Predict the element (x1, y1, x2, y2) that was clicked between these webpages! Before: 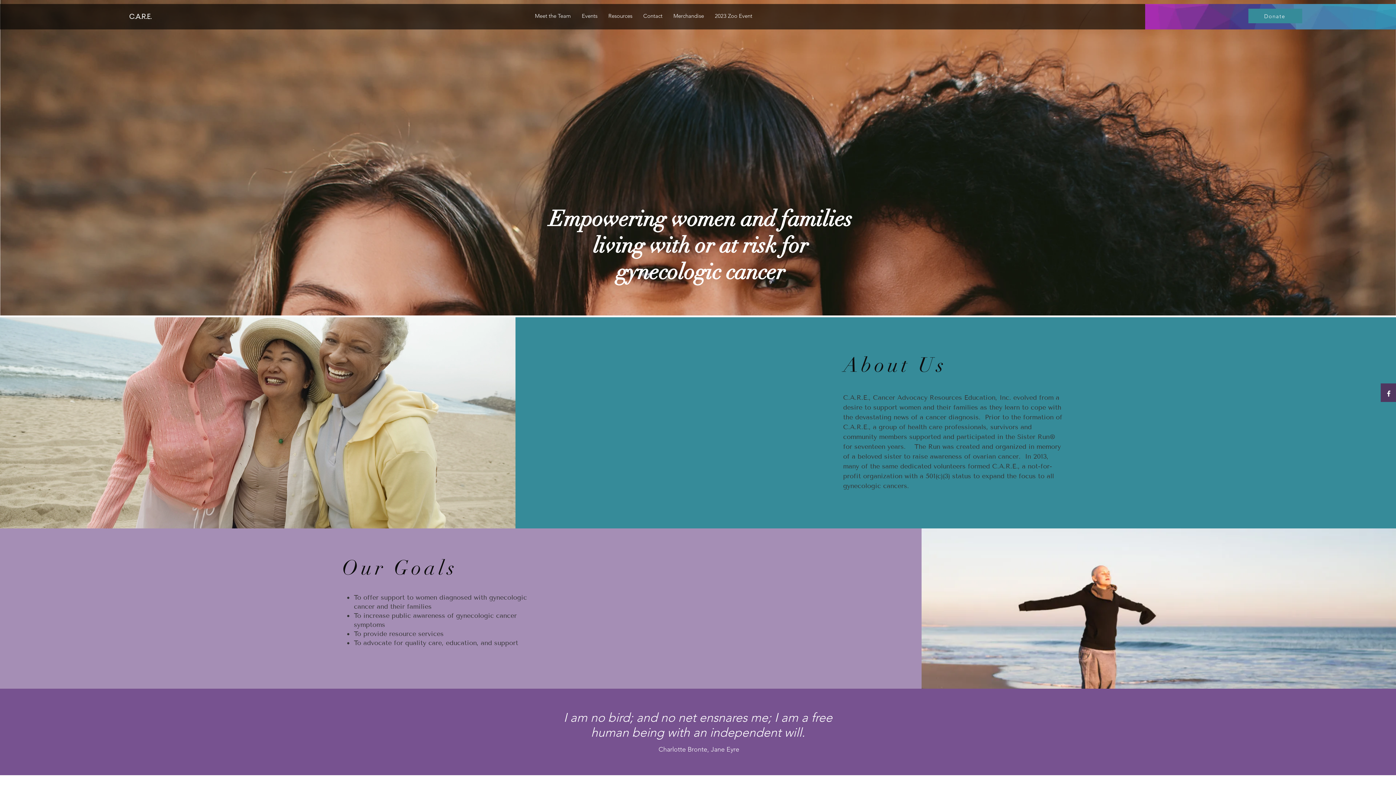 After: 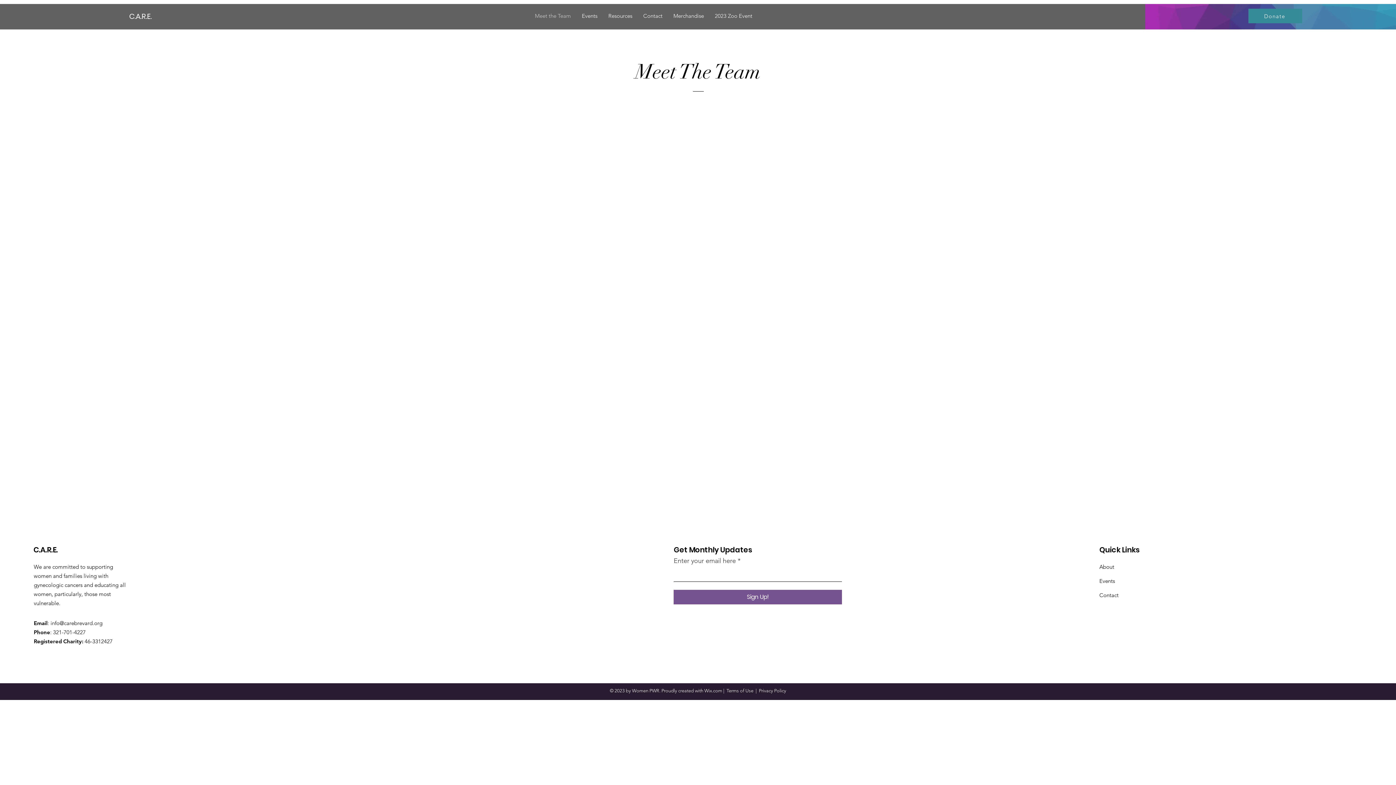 Action: bbox: (529, 8, 576, 23) label: Meet the Team